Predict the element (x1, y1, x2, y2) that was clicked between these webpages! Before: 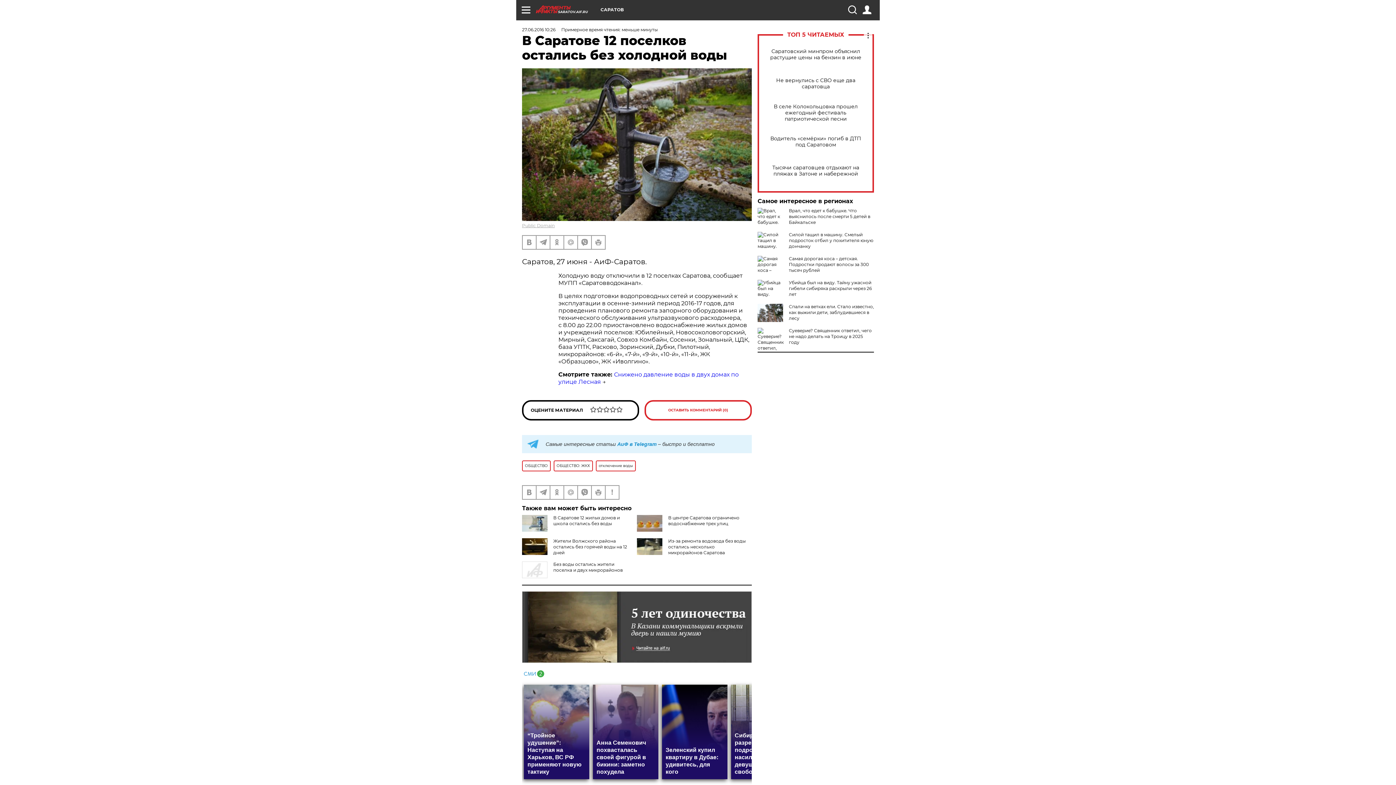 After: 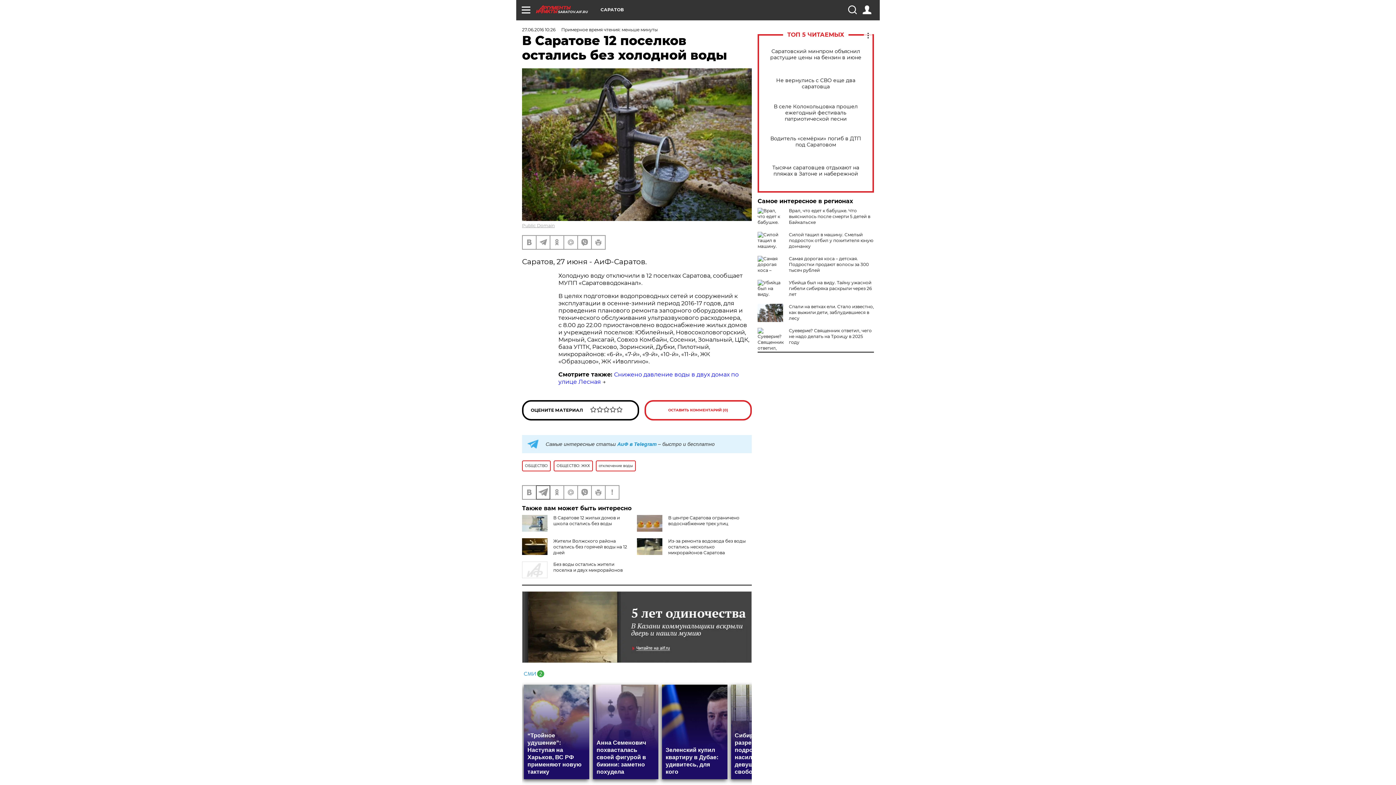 Action: bbox: (536, 486, 549, 499)